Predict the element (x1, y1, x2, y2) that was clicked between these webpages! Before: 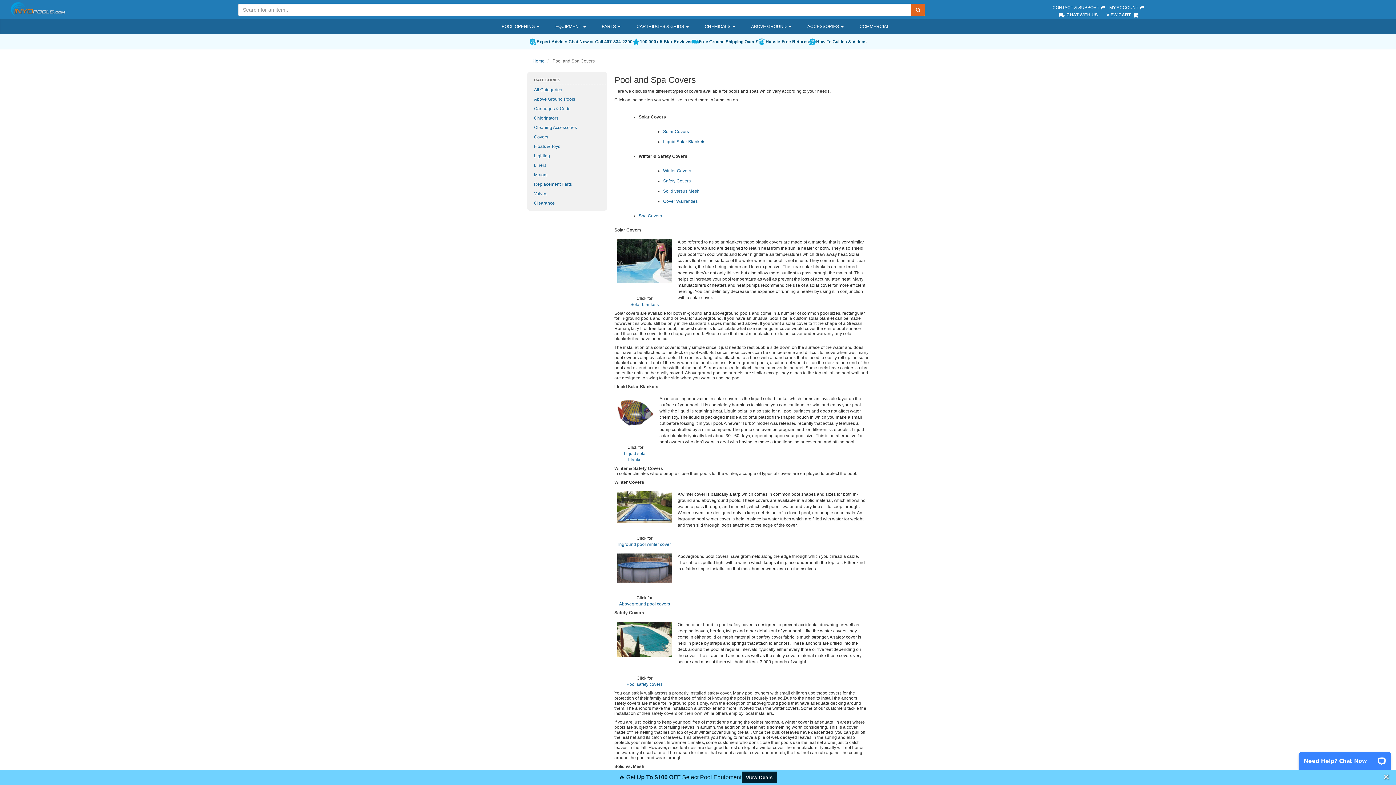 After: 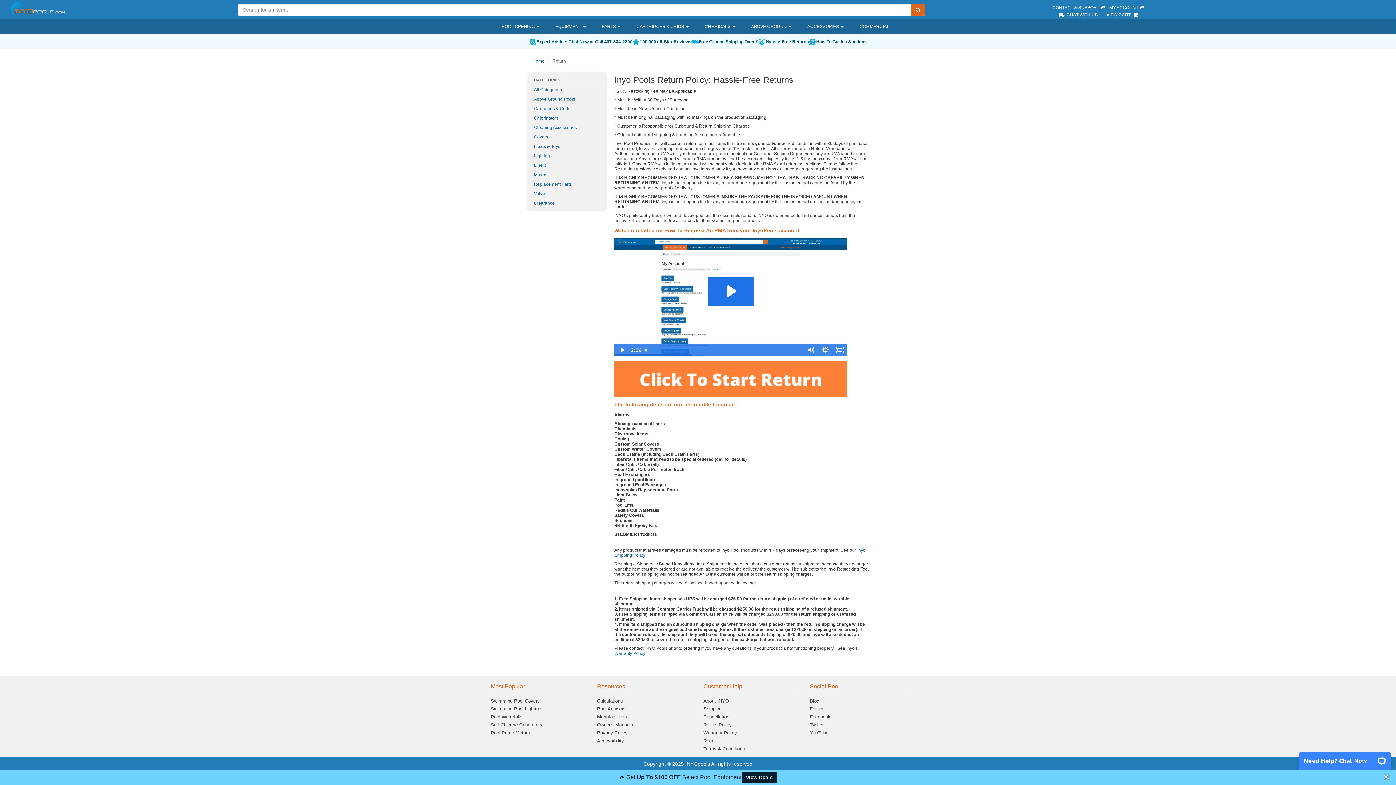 Action: label: Hassle-Free Returns bbox: (758, 38, 809, 45)